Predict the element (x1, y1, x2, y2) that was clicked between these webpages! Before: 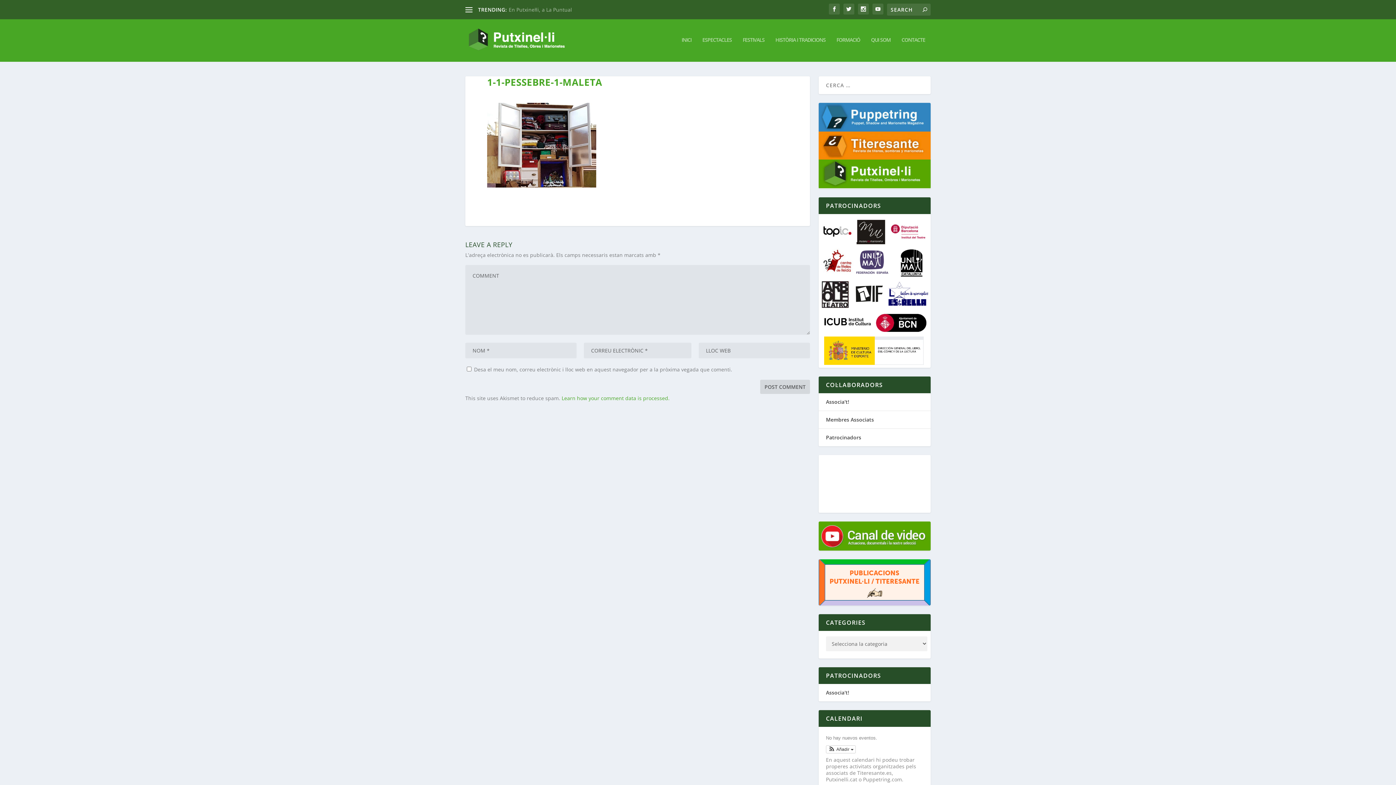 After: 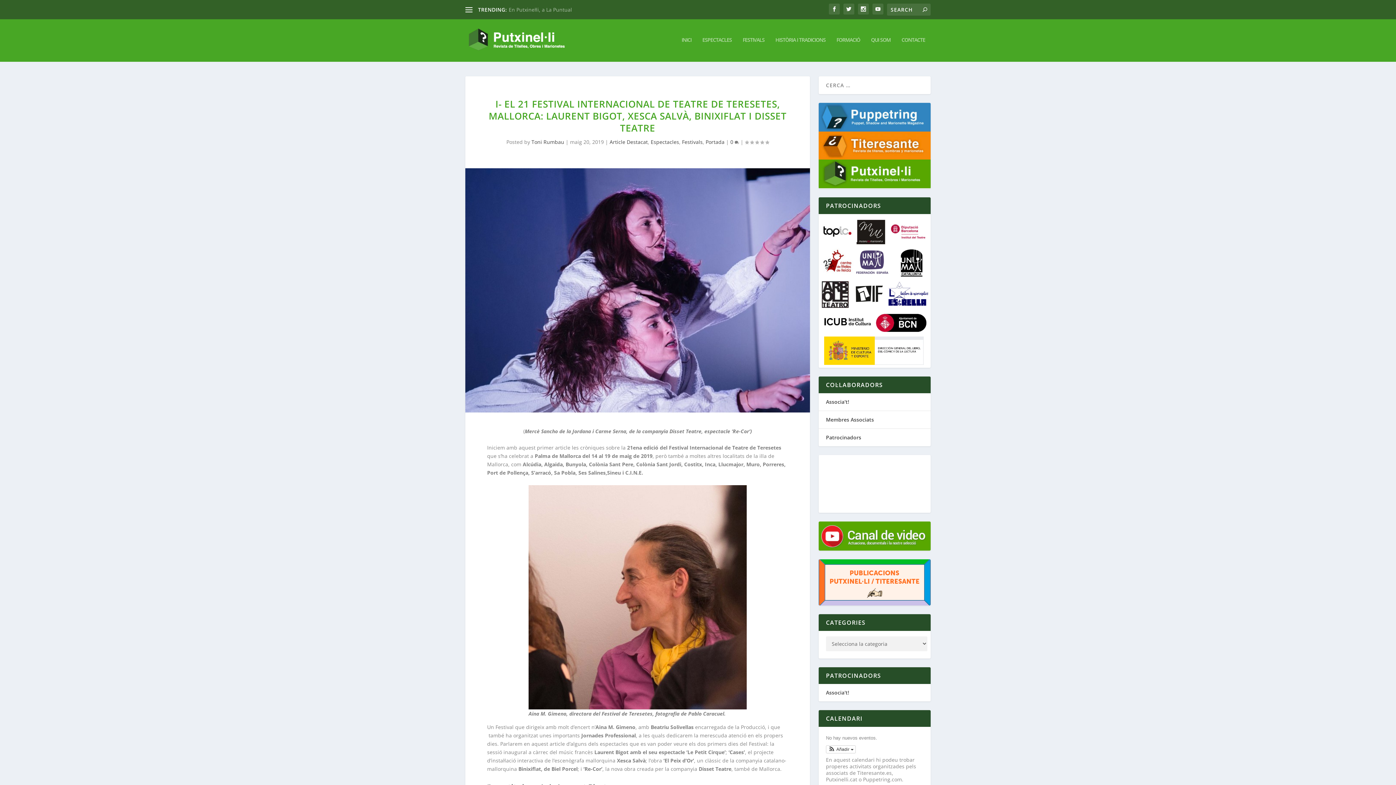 Action: bbox: (508, 6, 642, 12) label: I- el 21 Festival Internacional de Teatre de Teresetes,...